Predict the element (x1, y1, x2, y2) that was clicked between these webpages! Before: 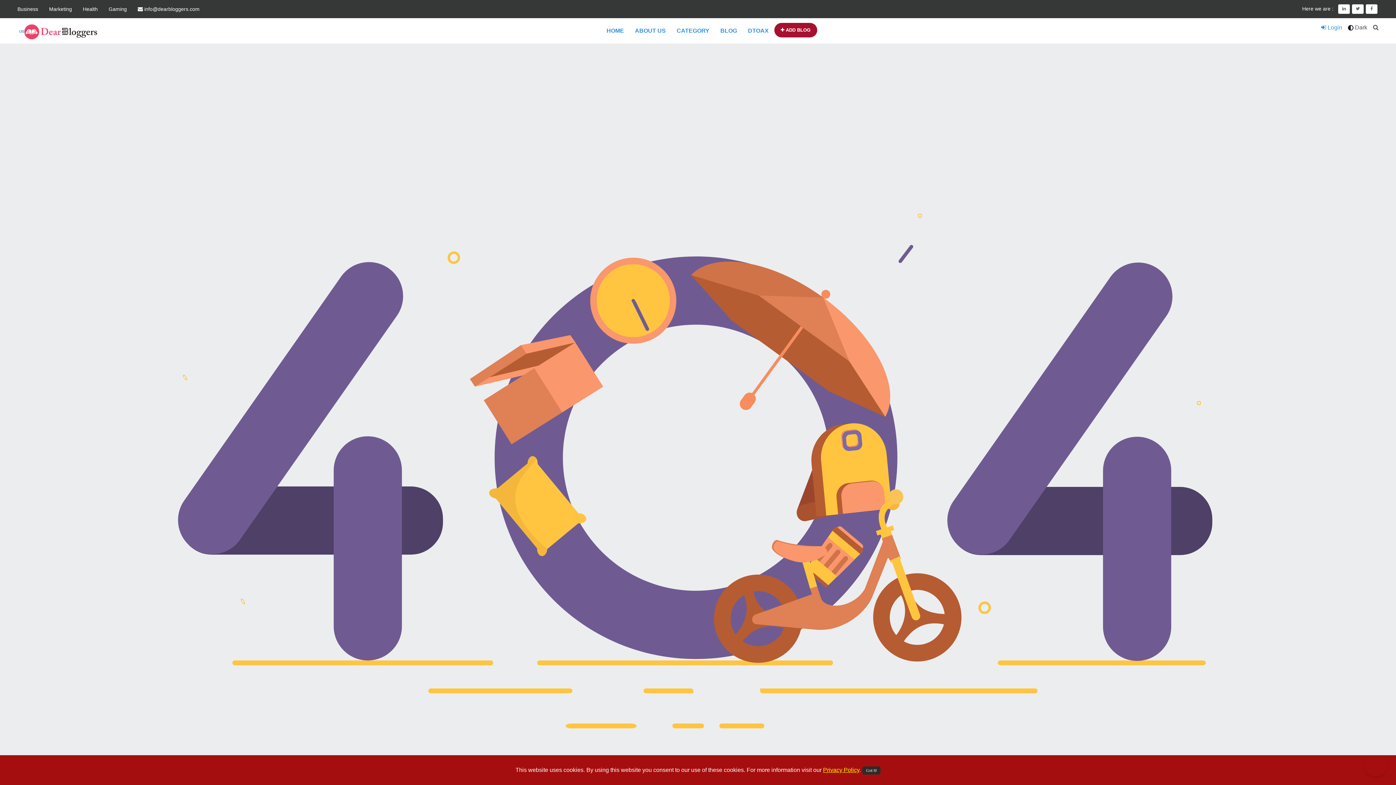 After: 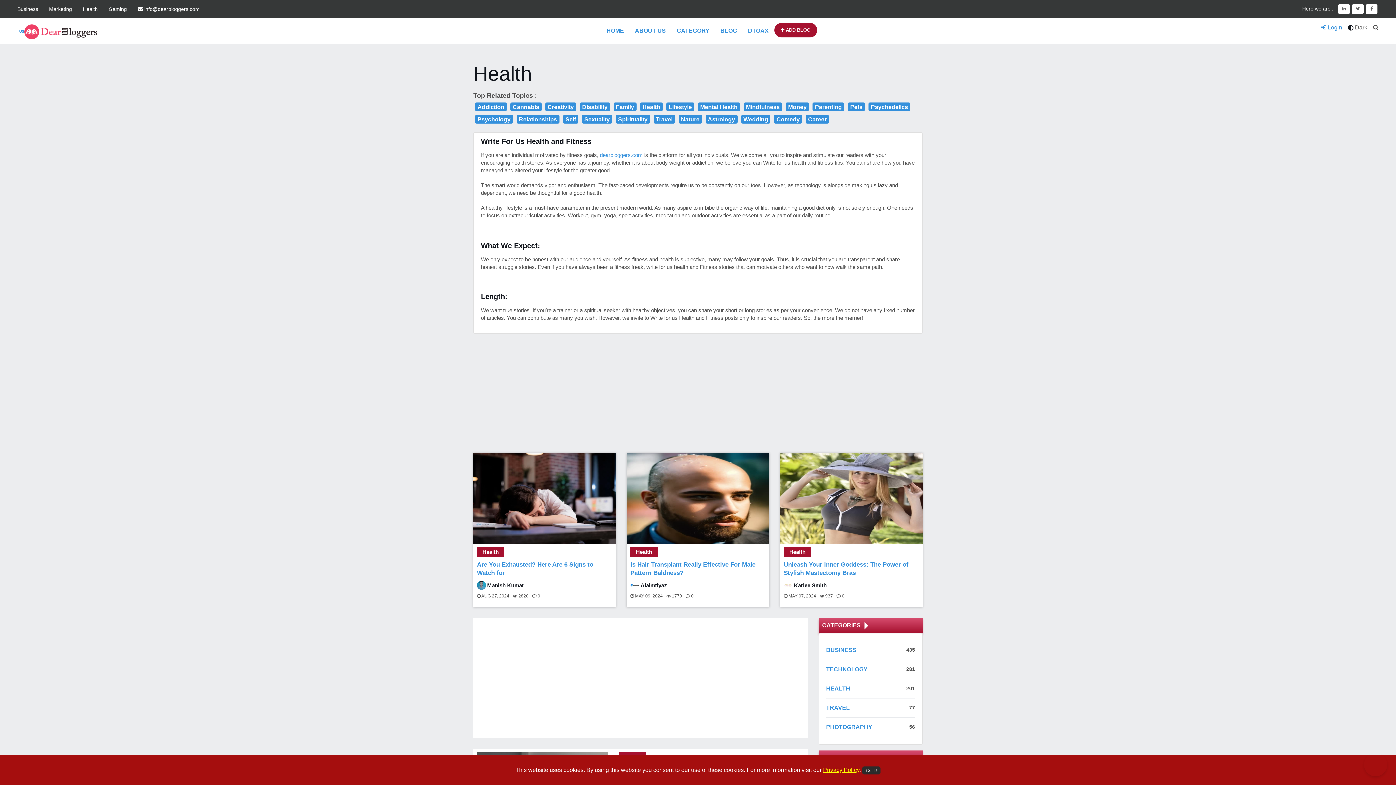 Action: label: Health bbox: (82, 0, 97, 18)